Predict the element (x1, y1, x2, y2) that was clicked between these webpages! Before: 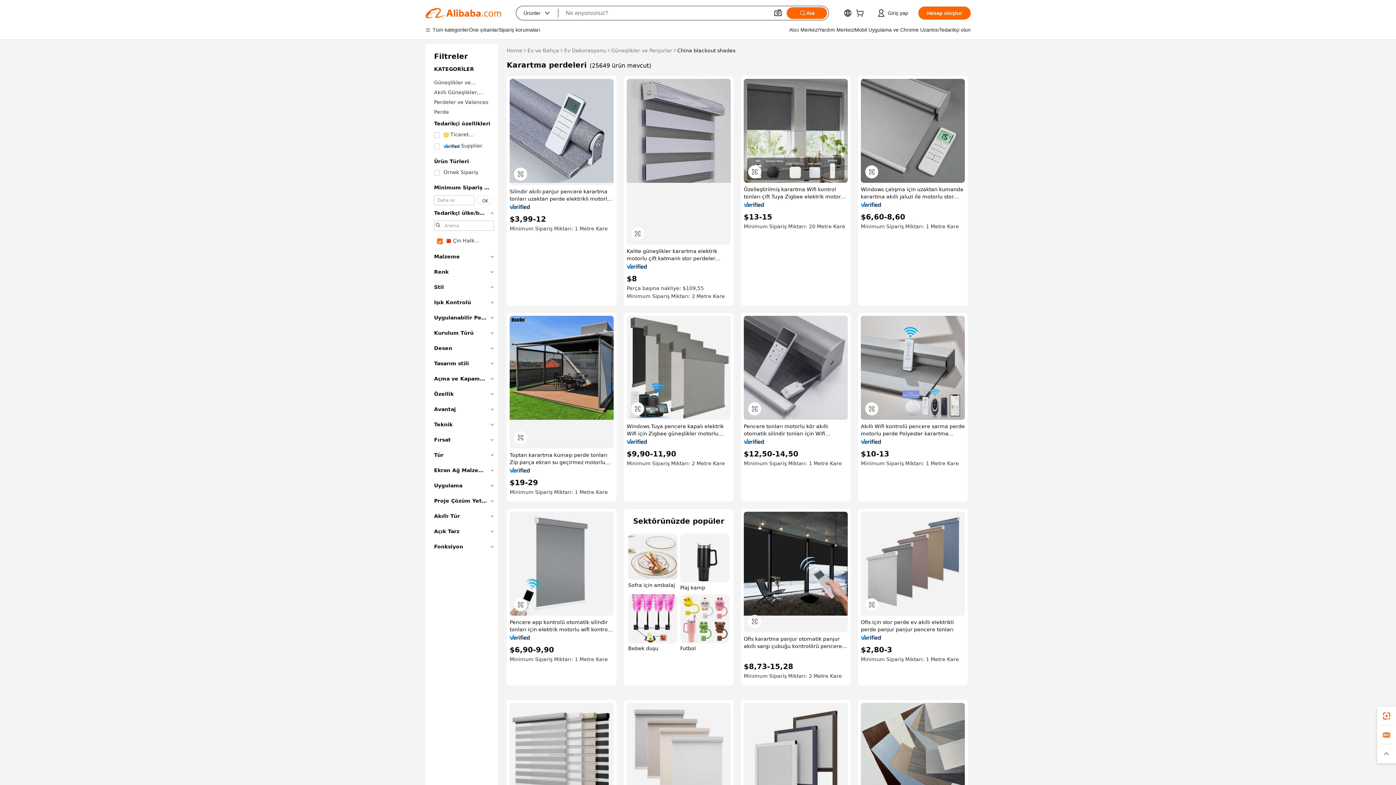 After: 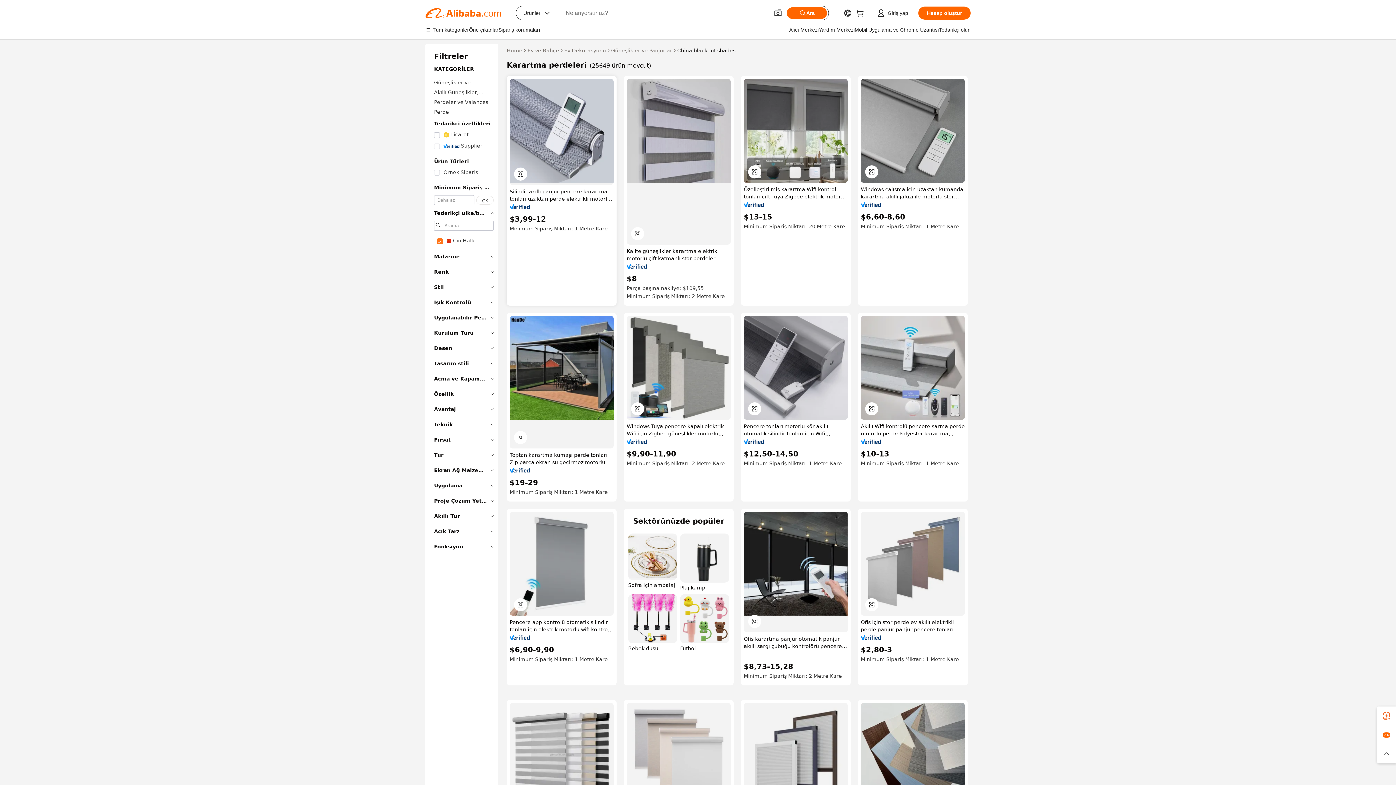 Action: bbox: (509, 204, 530, 209)